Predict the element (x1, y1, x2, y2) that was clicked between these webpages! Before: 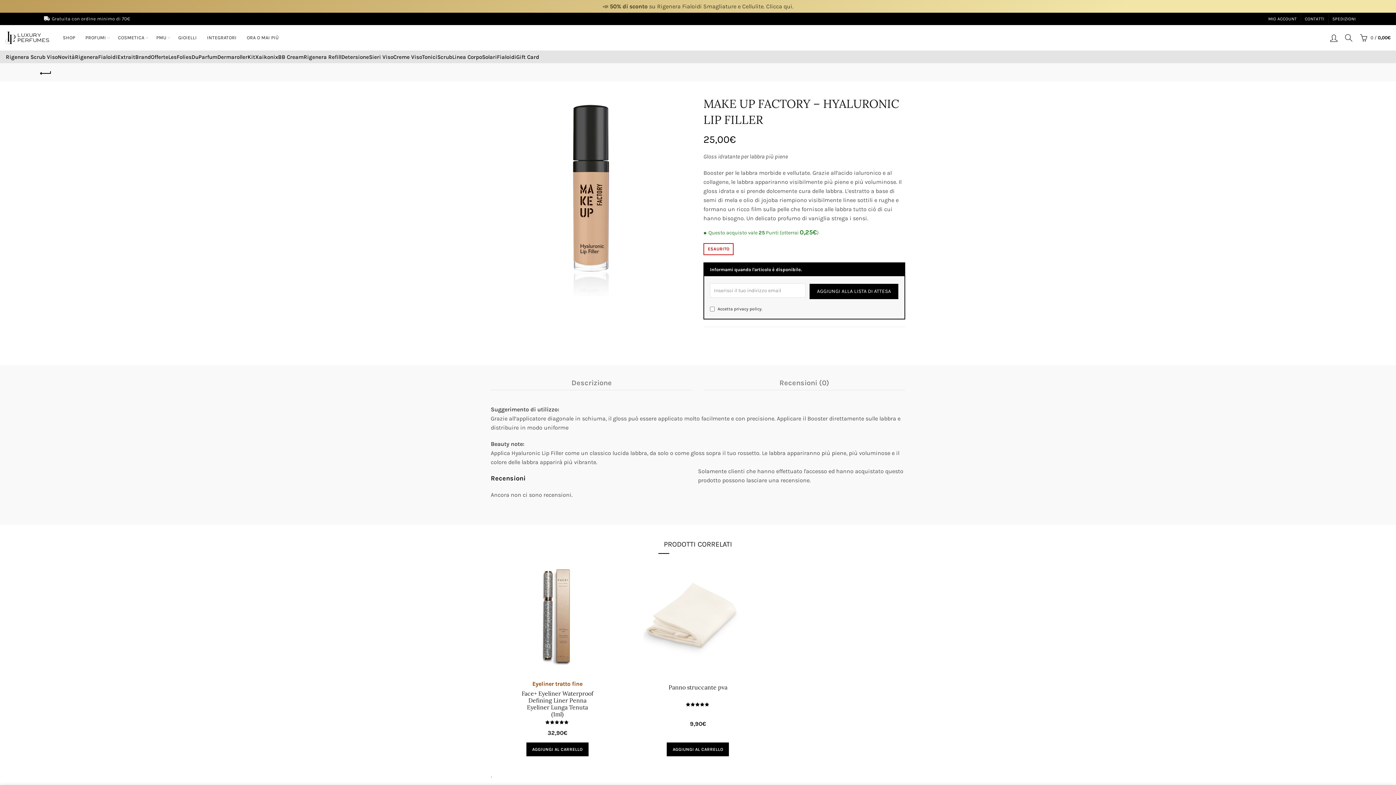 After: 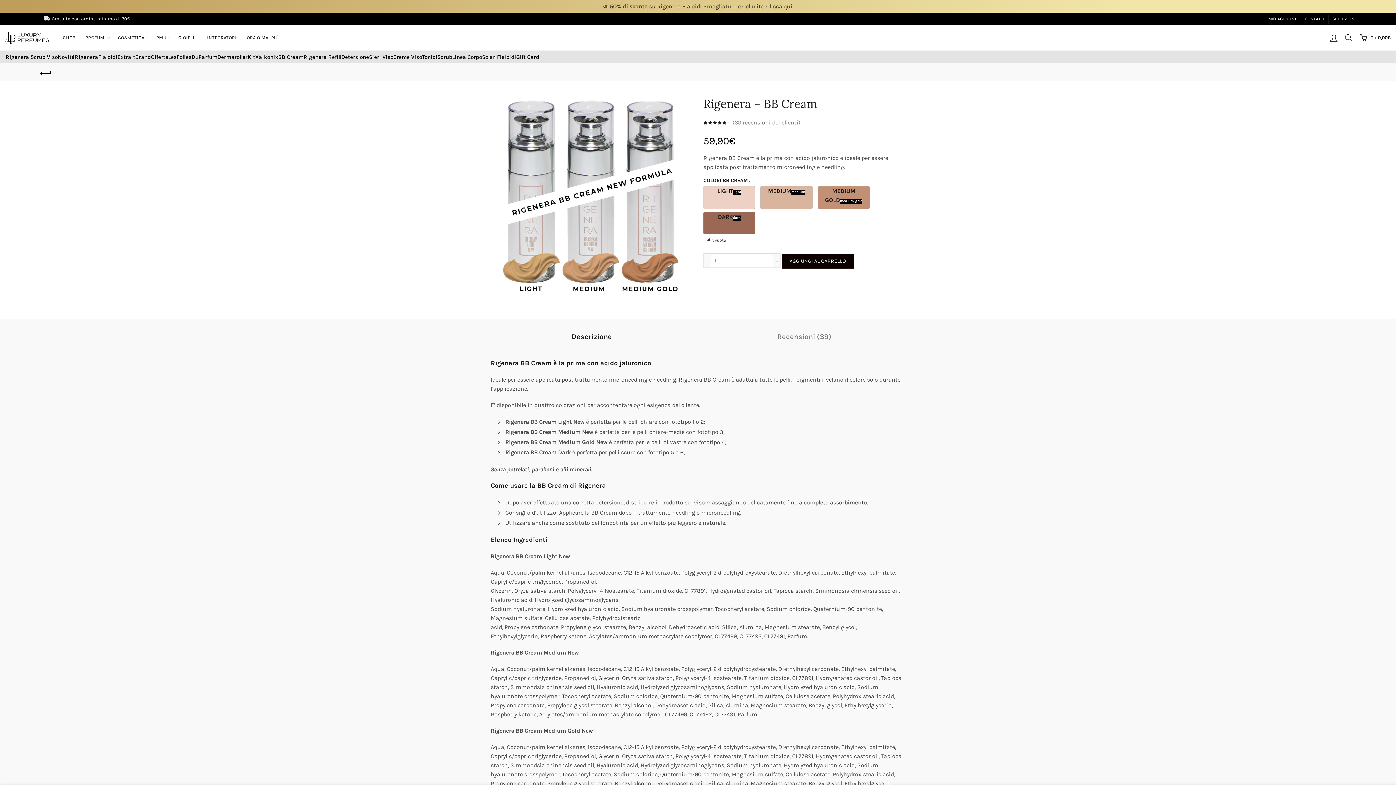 Action: bbox: (278, 52, 303, 62) label: BB Cream